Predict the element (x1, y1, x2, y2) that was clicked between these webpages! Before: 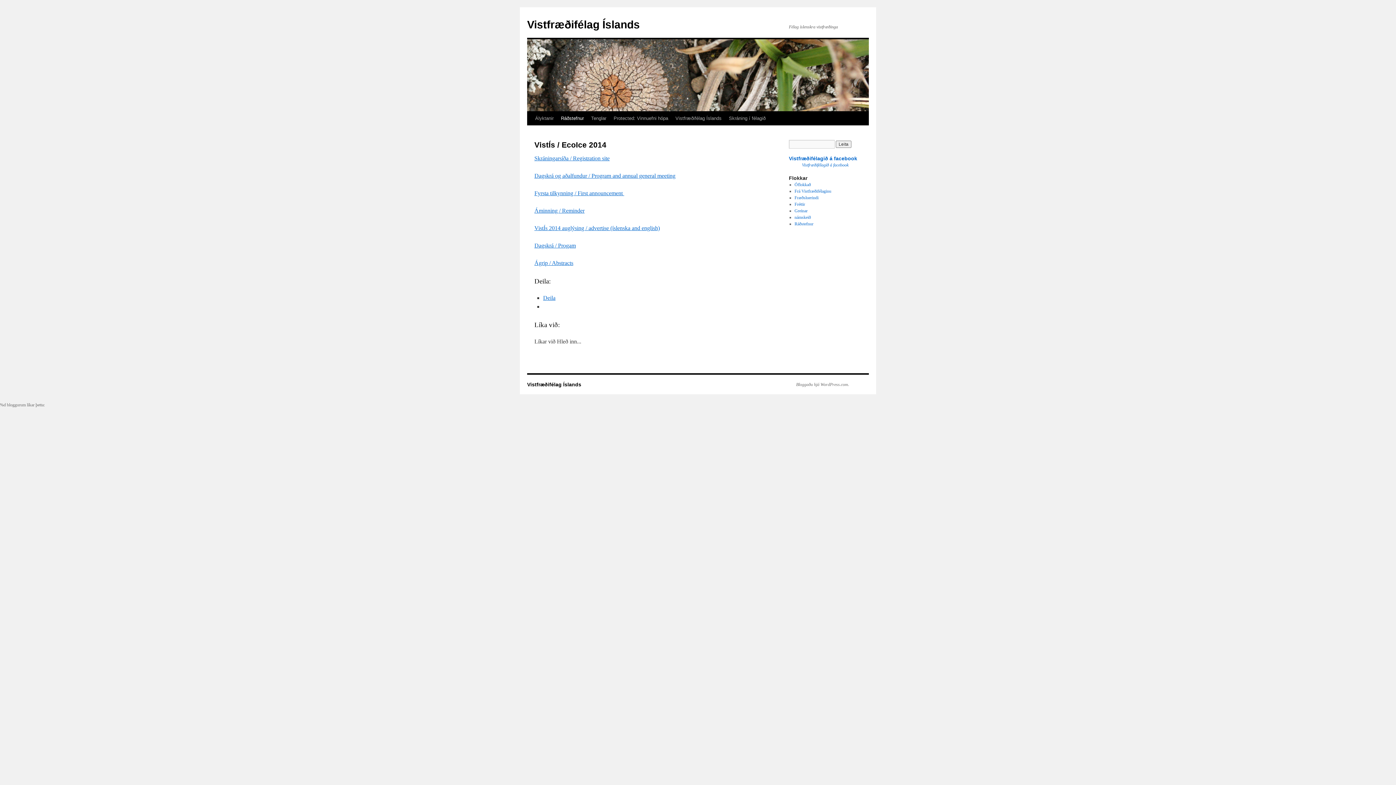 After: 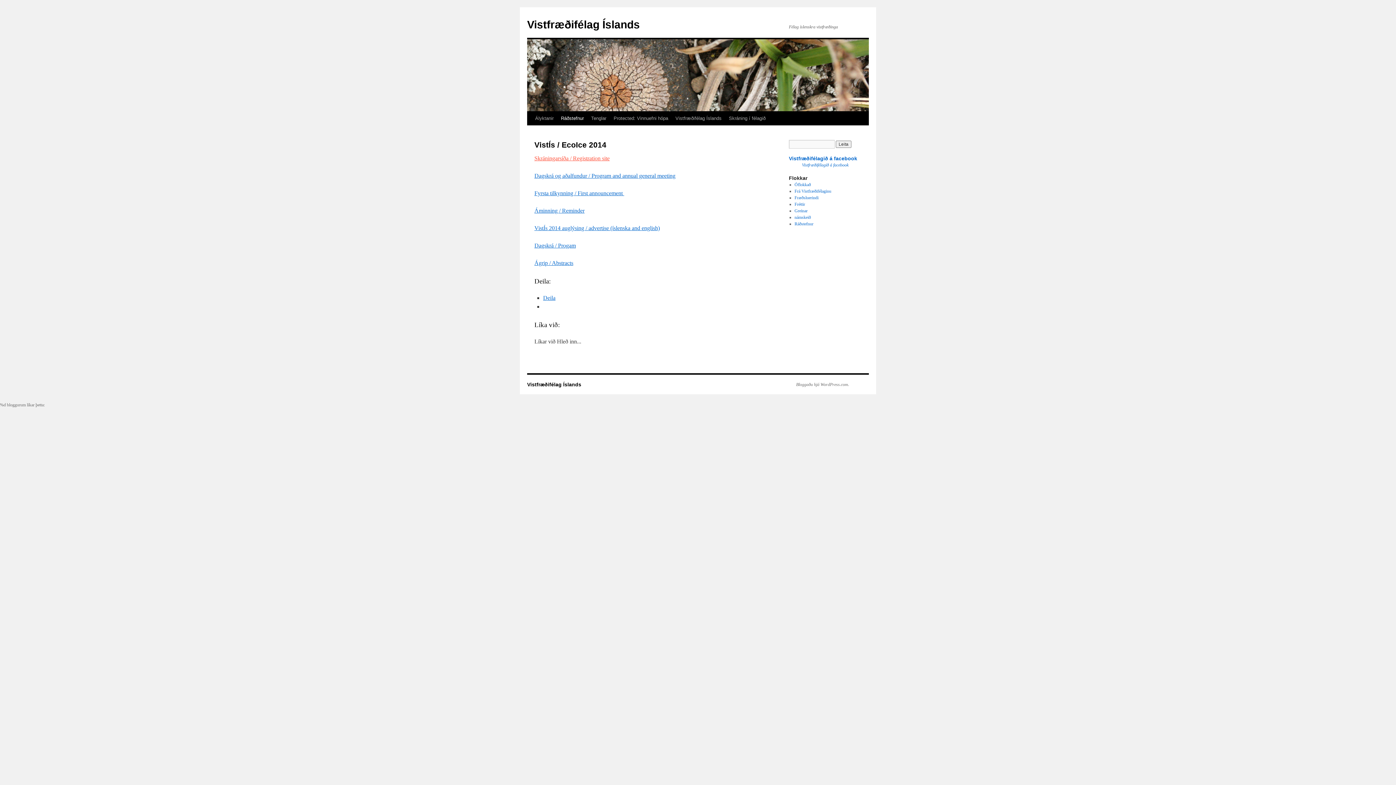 Action: bbox: (534, 155, 609, 161) label: Skráningarsíða / Registration site